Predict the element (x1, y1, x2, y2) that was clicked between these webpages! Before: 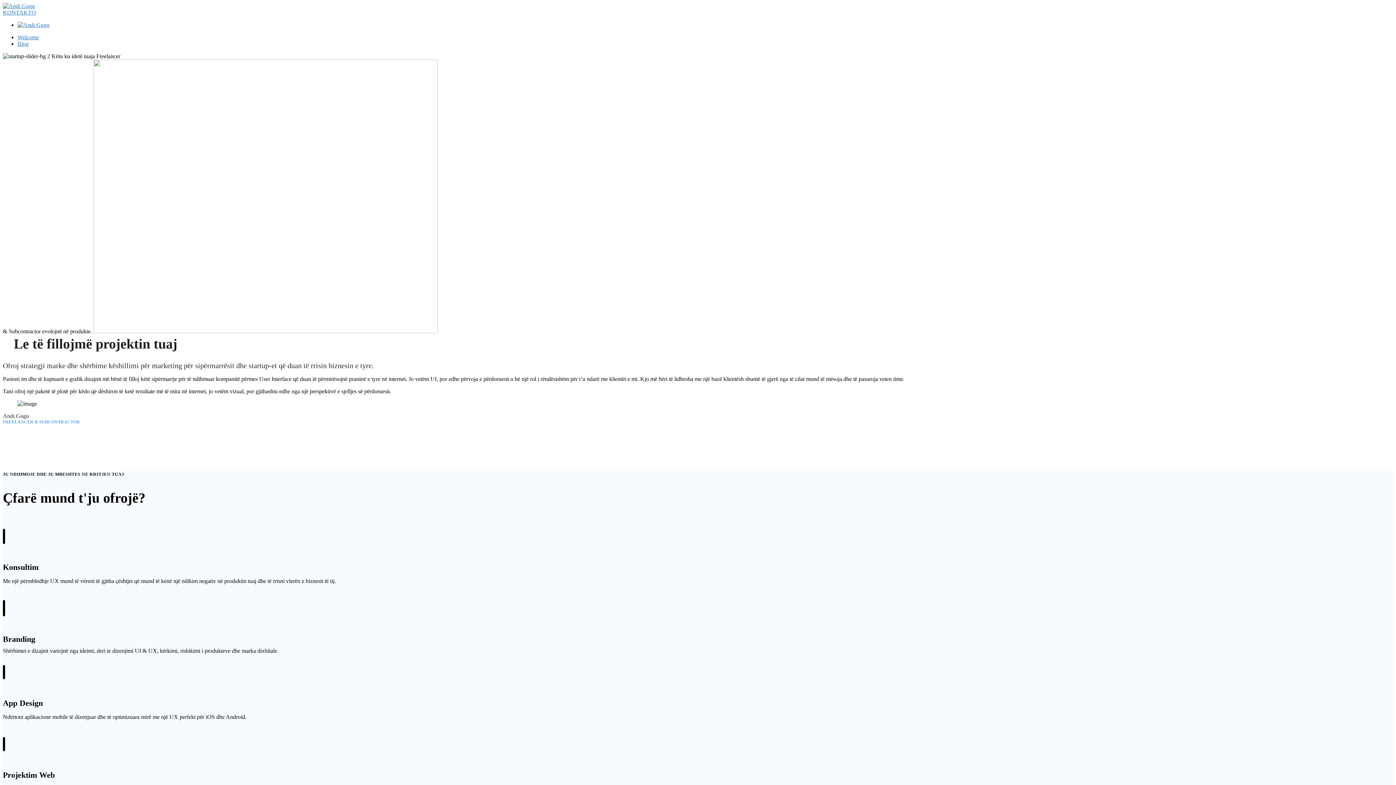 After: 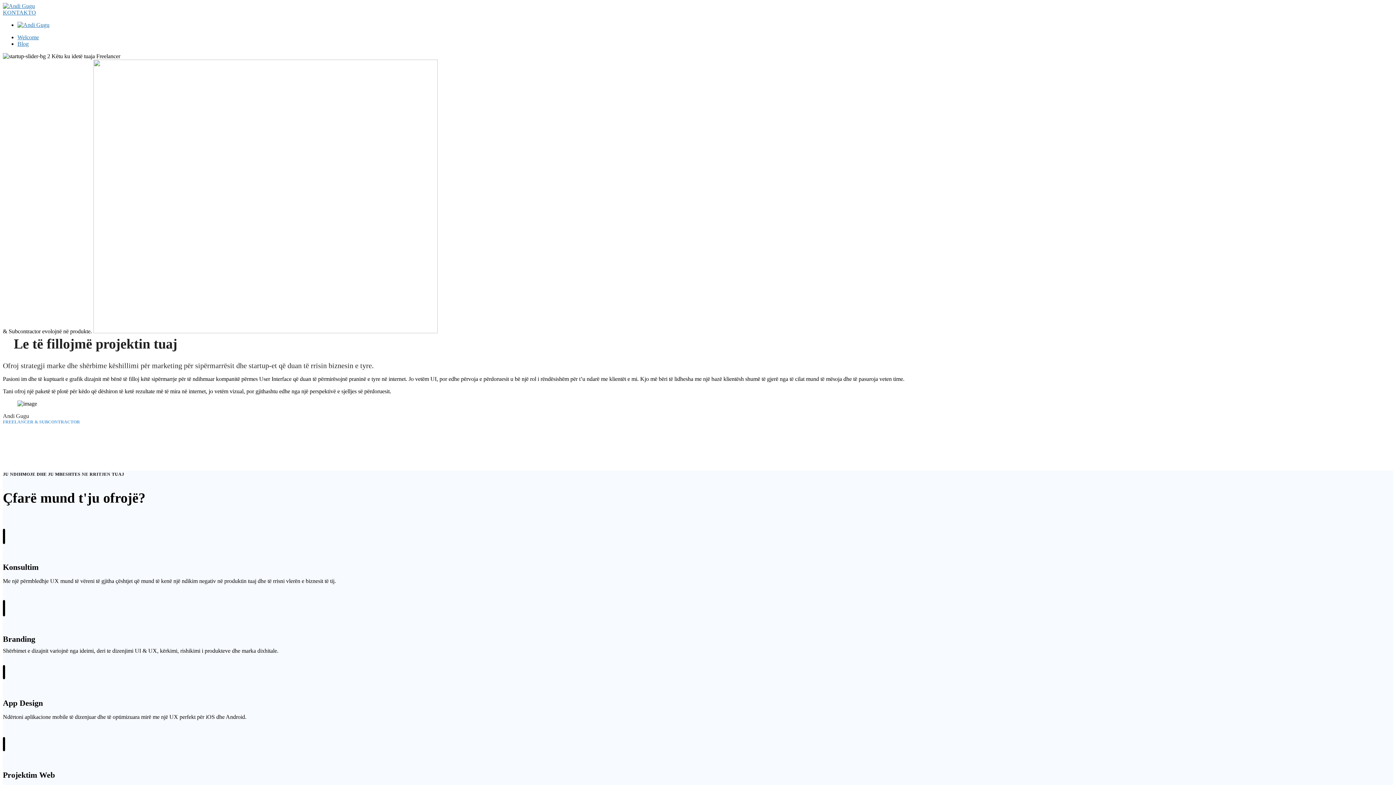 Action: bbox: (2, 438, 1393, 444)